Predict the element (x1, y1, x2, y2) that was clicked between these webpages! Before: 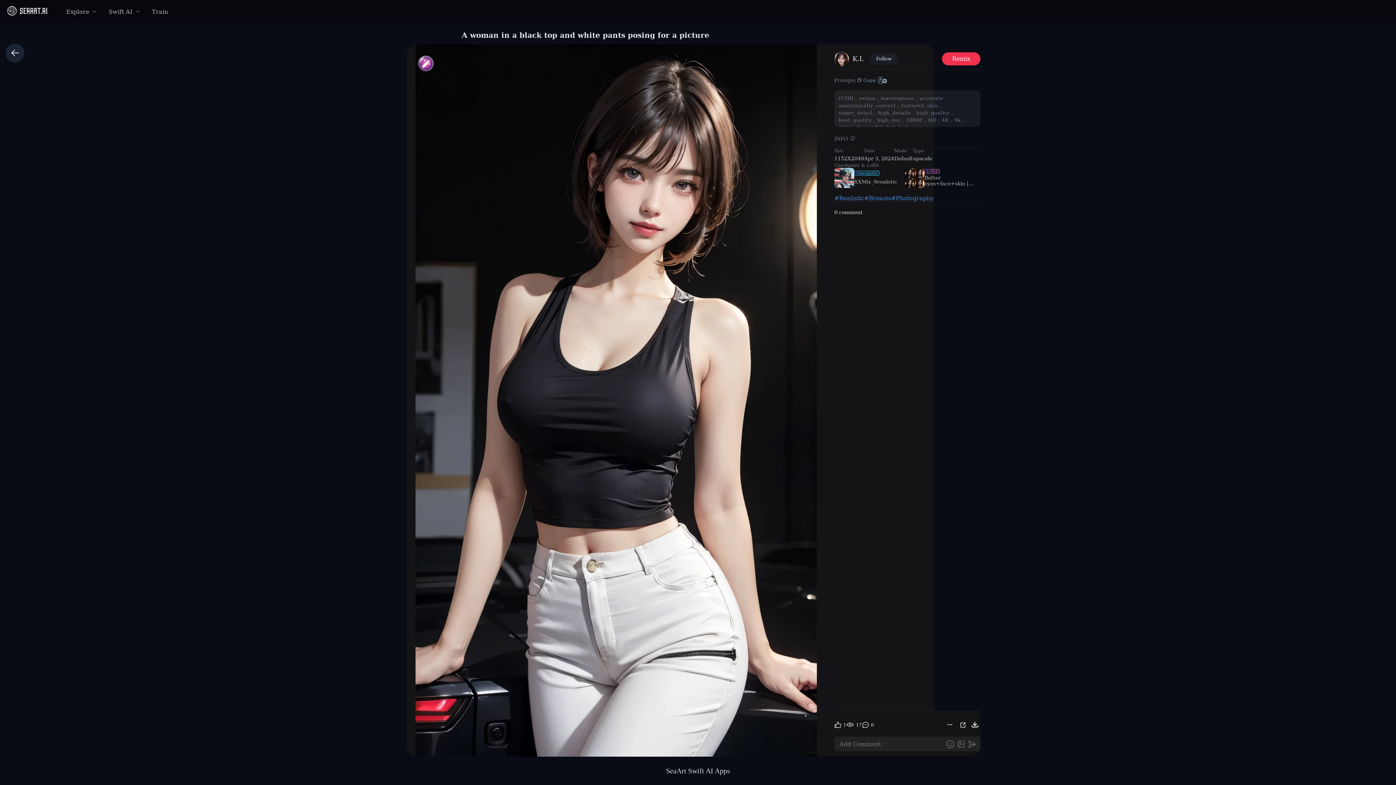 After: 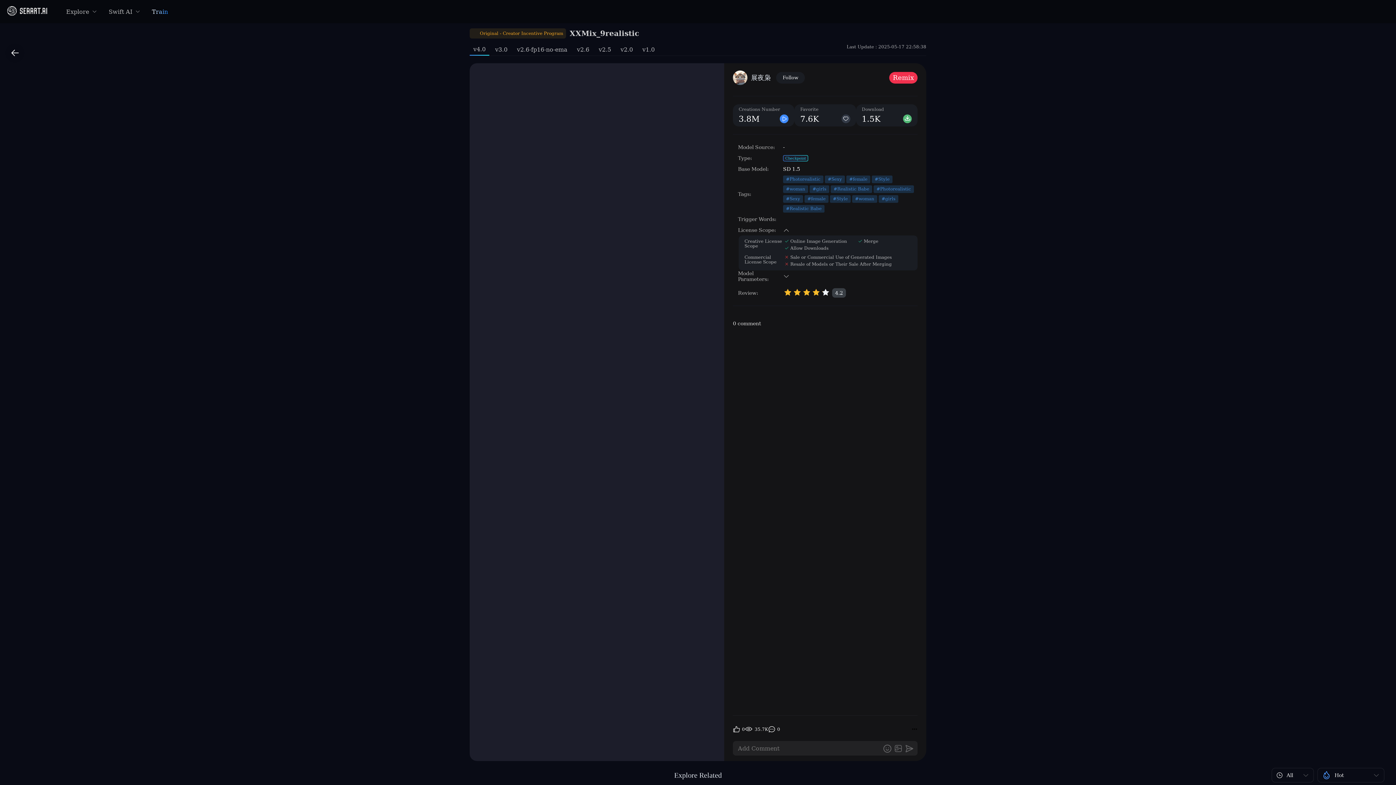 Action: bbox: (834, 168, 904, 188) label: Checkpoint
XXMix_9realistic